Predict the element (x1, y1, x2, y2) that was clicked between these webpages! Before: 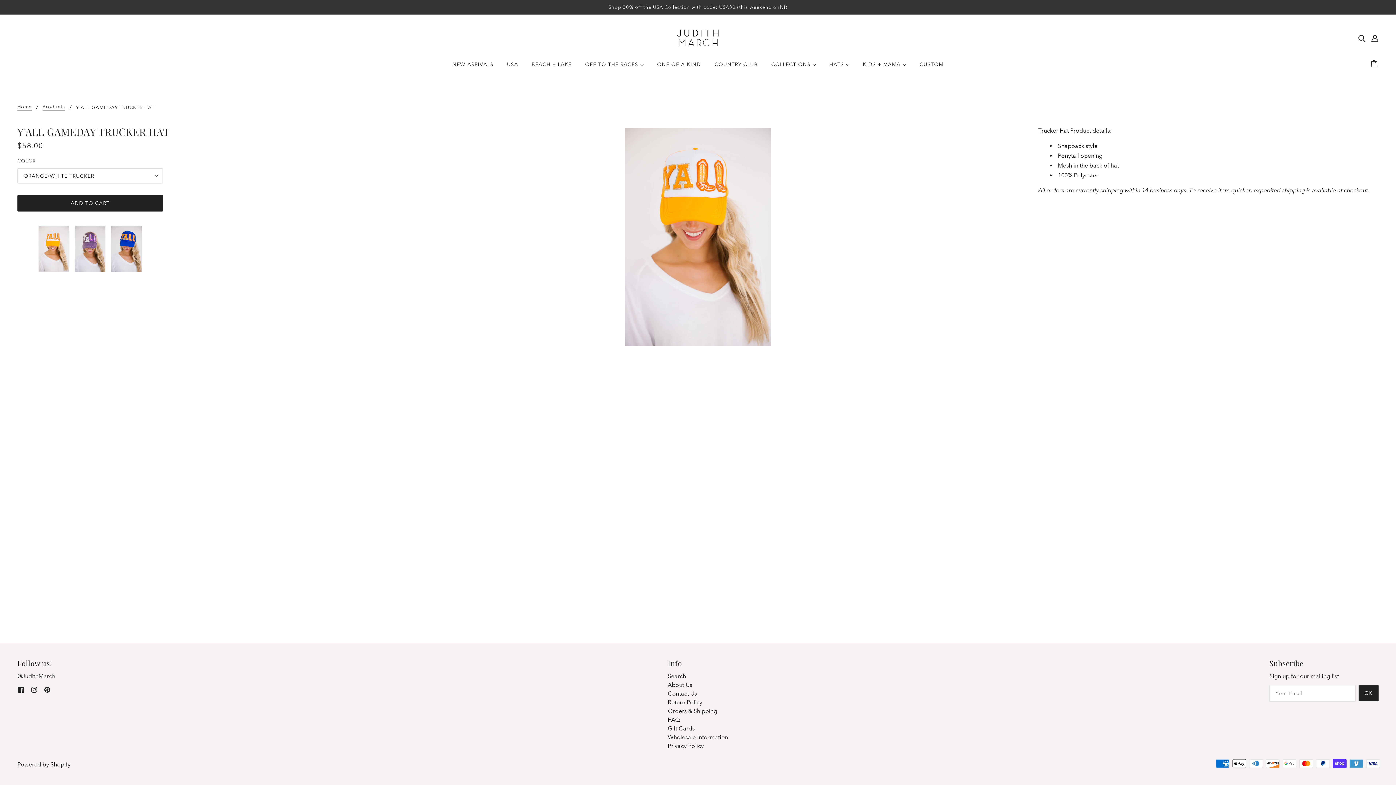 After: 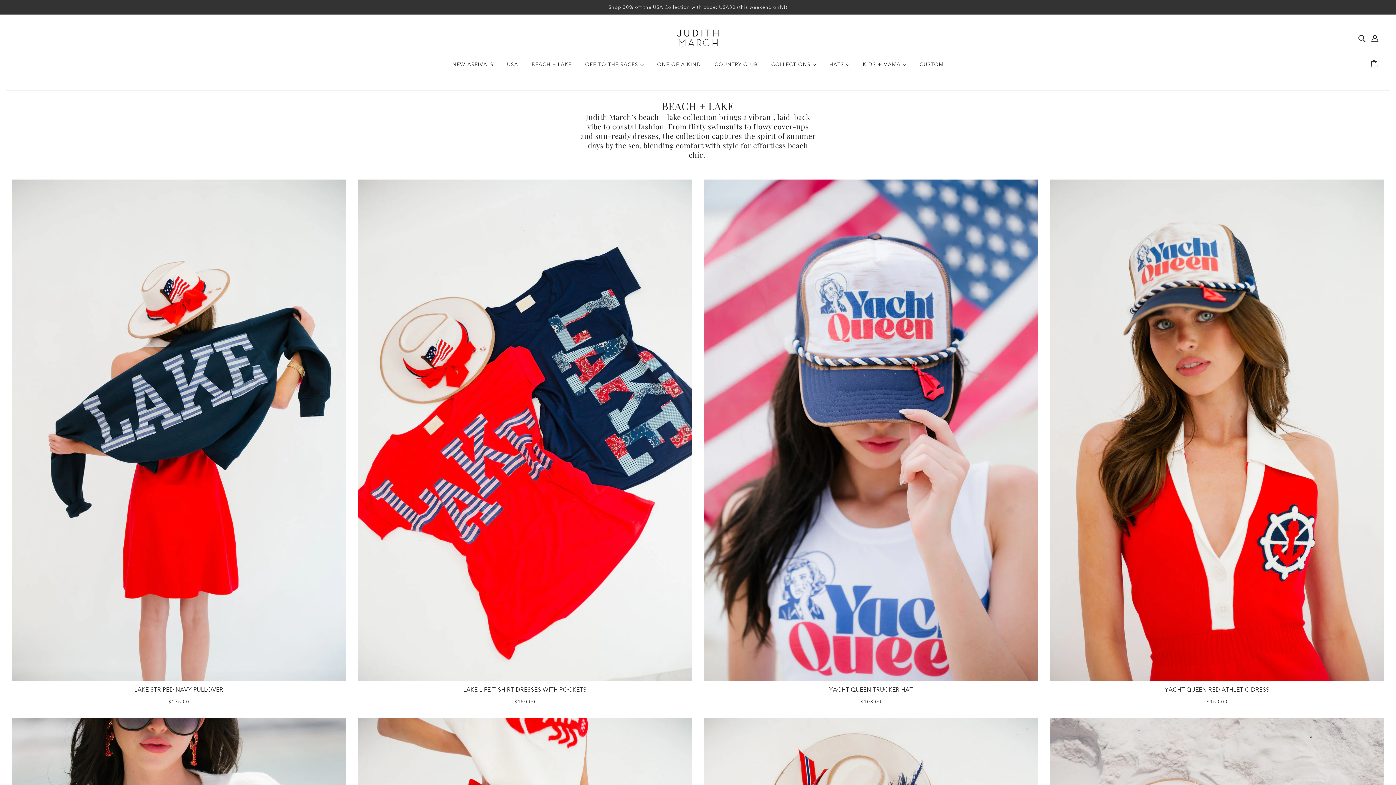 Action: bbox: (526, 56, 577, 78) label: BEACH + LAKE